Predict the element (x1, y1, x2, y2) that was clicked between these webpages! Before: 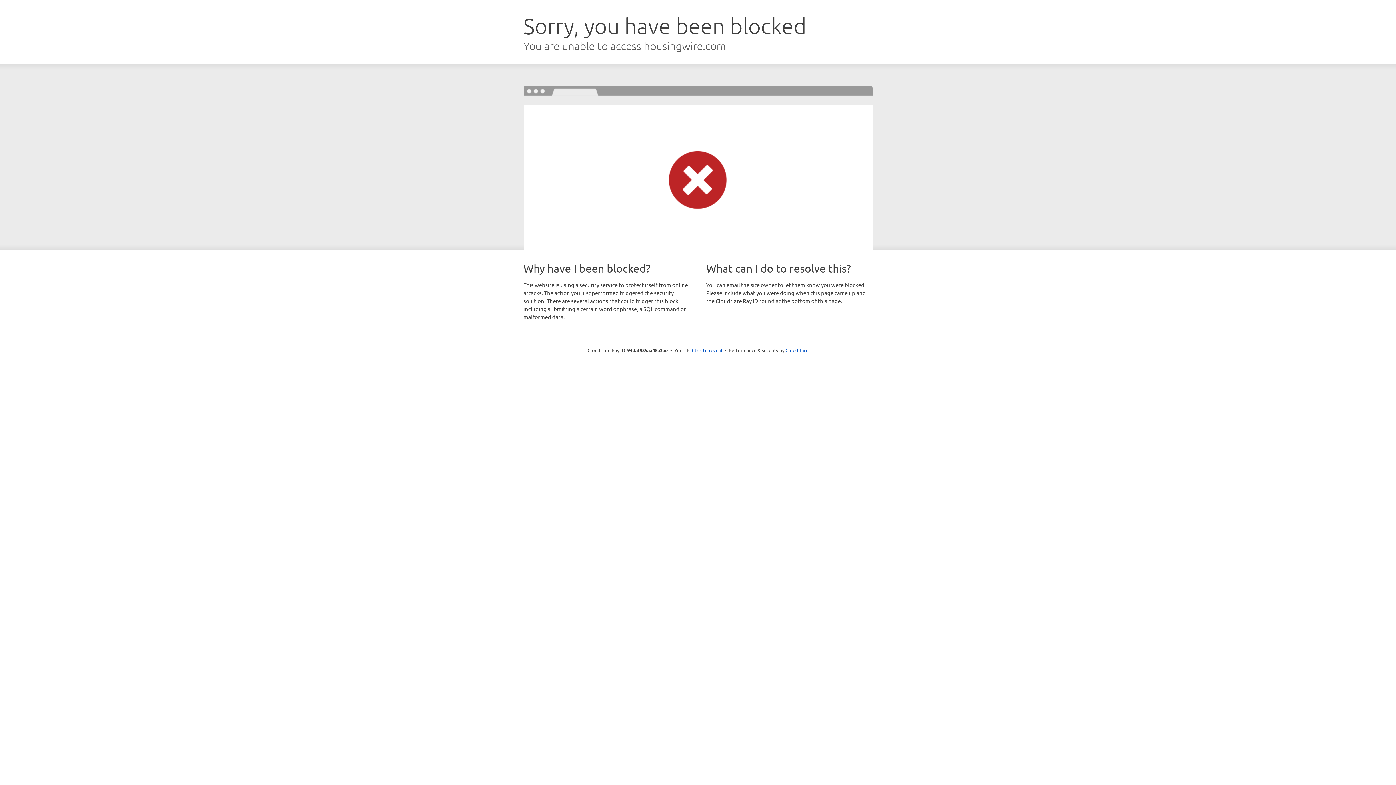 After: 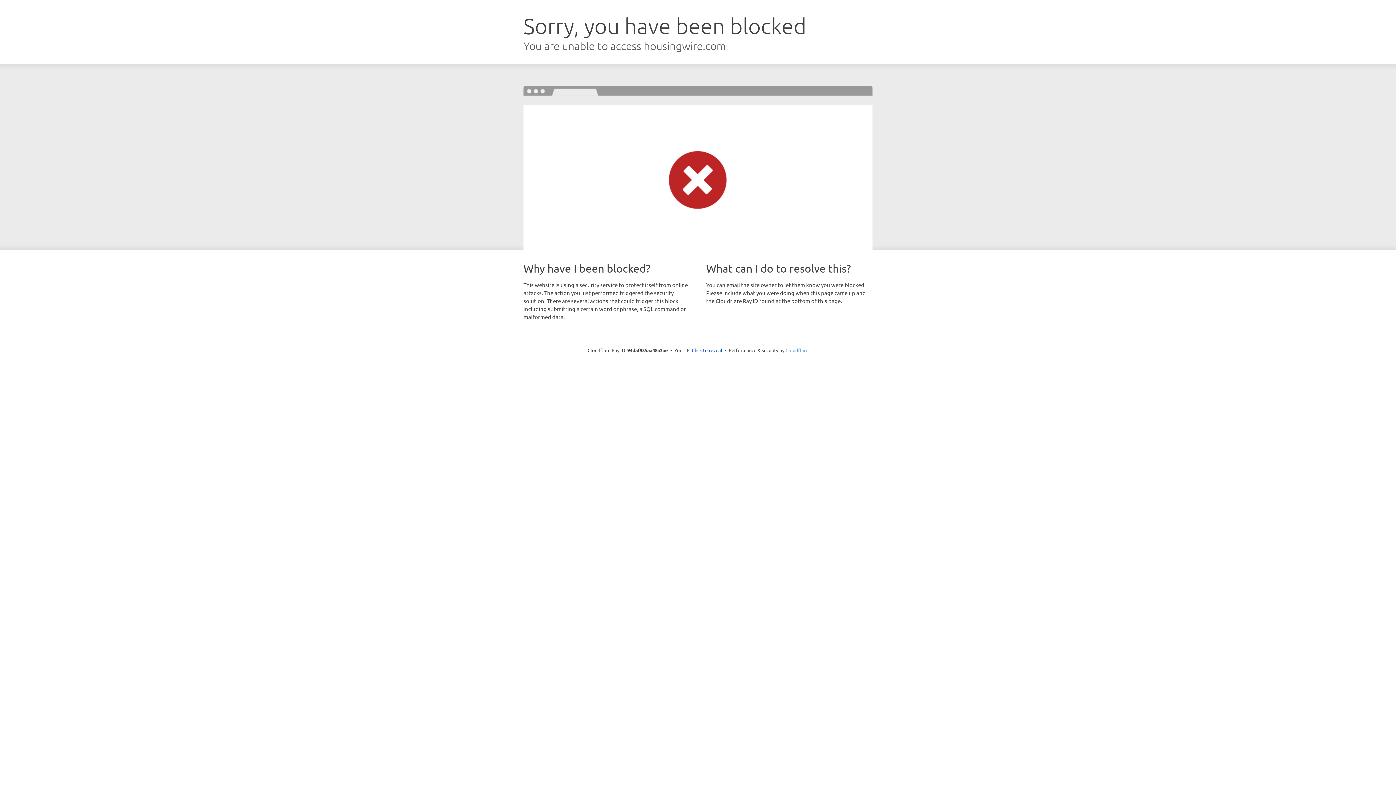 Action: bbox: (785, 347, 808, 353) label: Cloudflare